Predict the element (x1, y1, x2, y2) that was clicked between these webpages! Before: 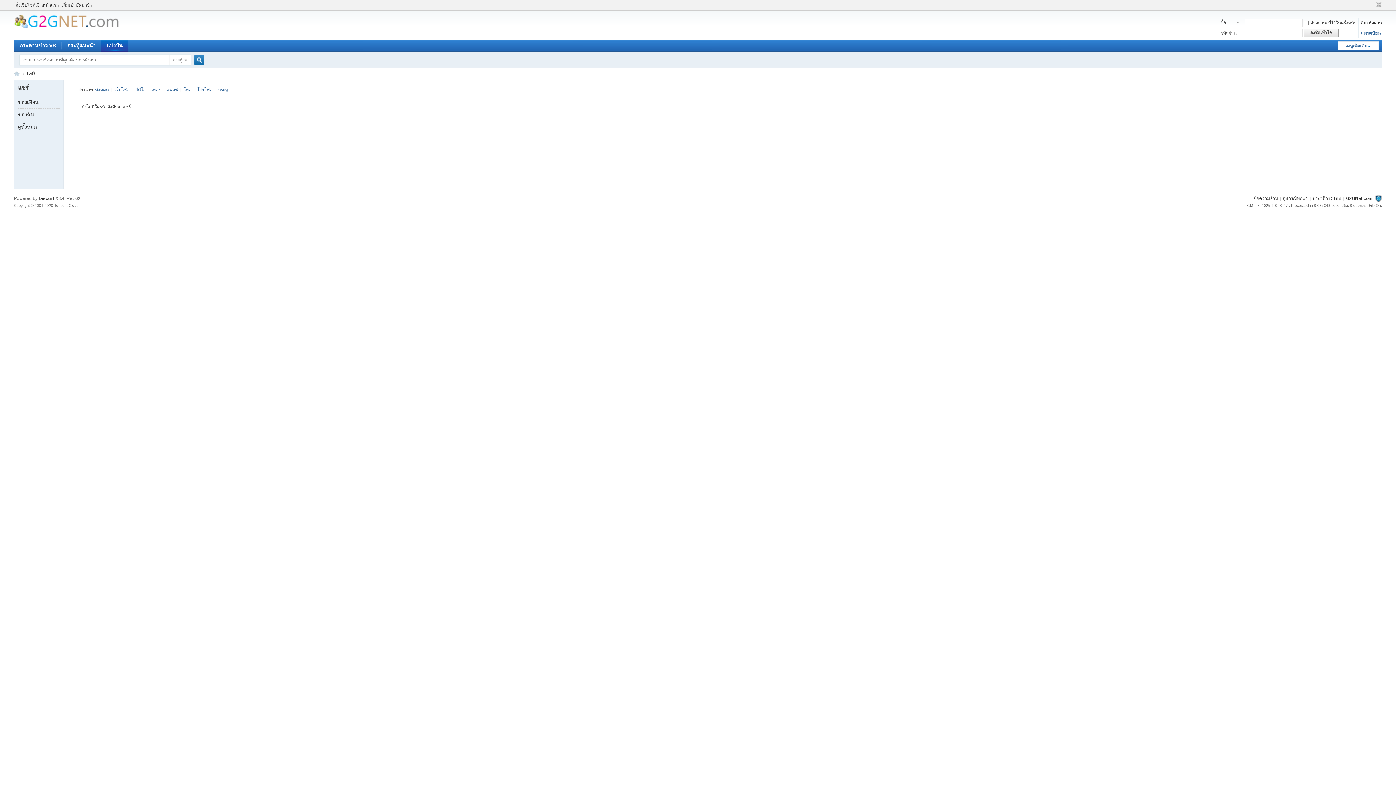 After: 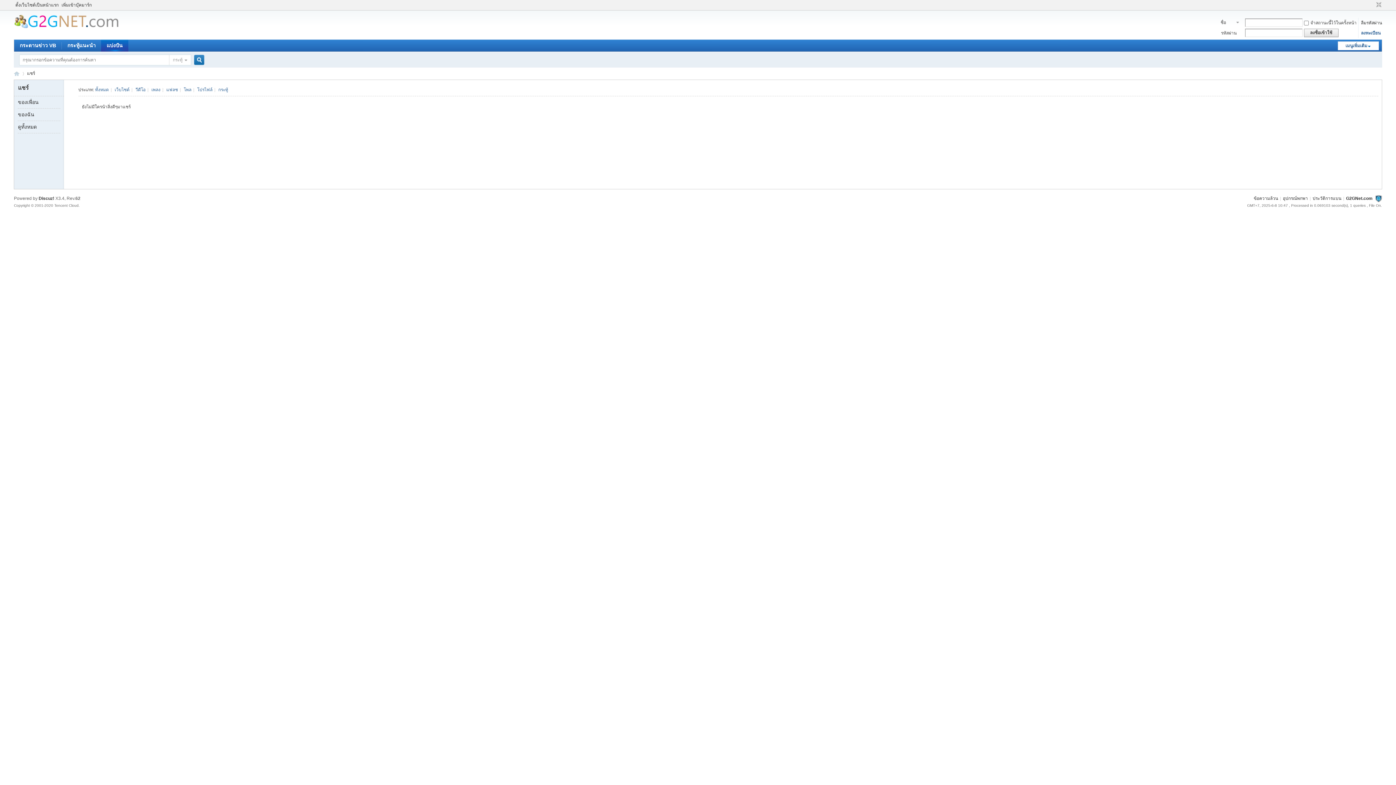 Action: bbox: (183, 87, 191, 92) label: โพล